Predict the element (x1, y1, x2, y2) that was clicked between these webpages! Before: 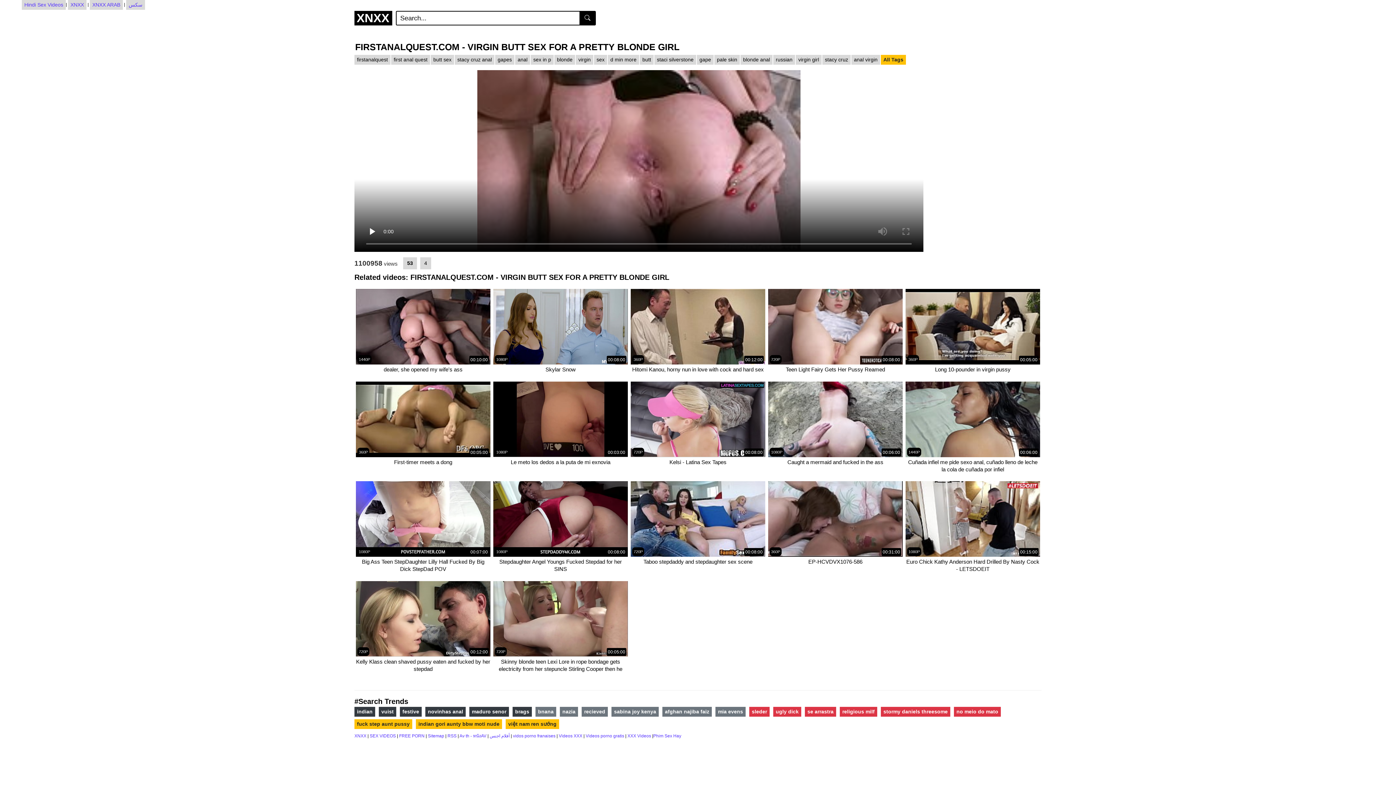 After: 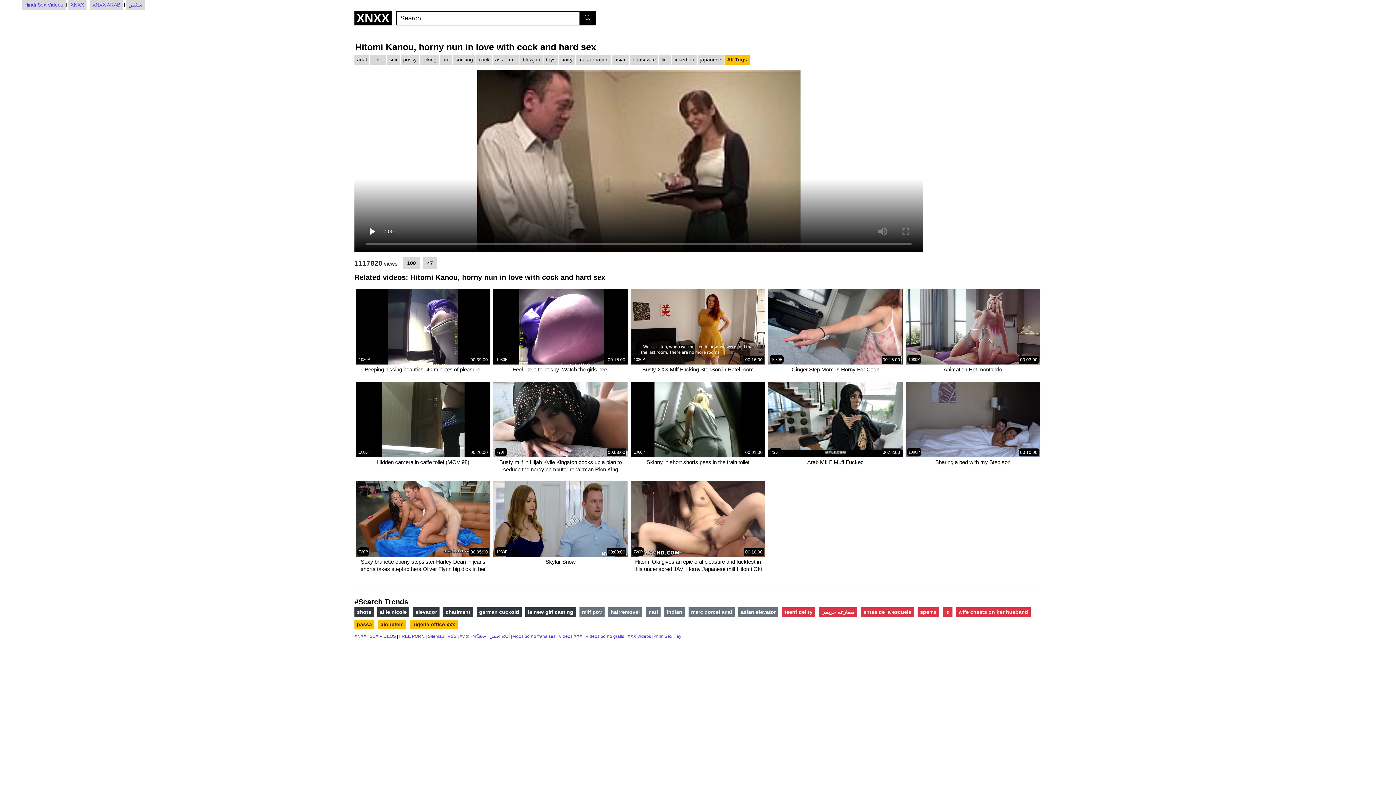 Action: label: 360P
00:12:00 bbox: (630, 289, 765, 364)